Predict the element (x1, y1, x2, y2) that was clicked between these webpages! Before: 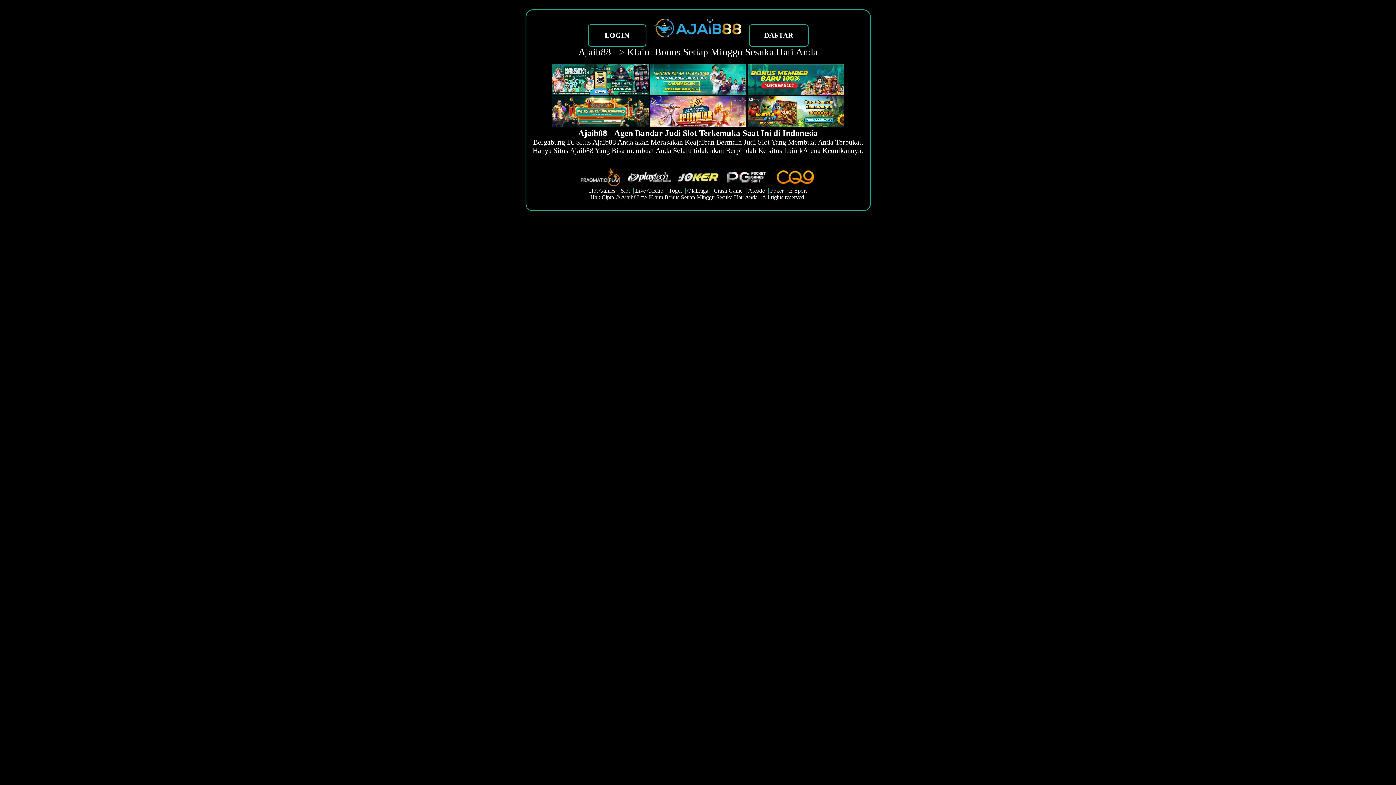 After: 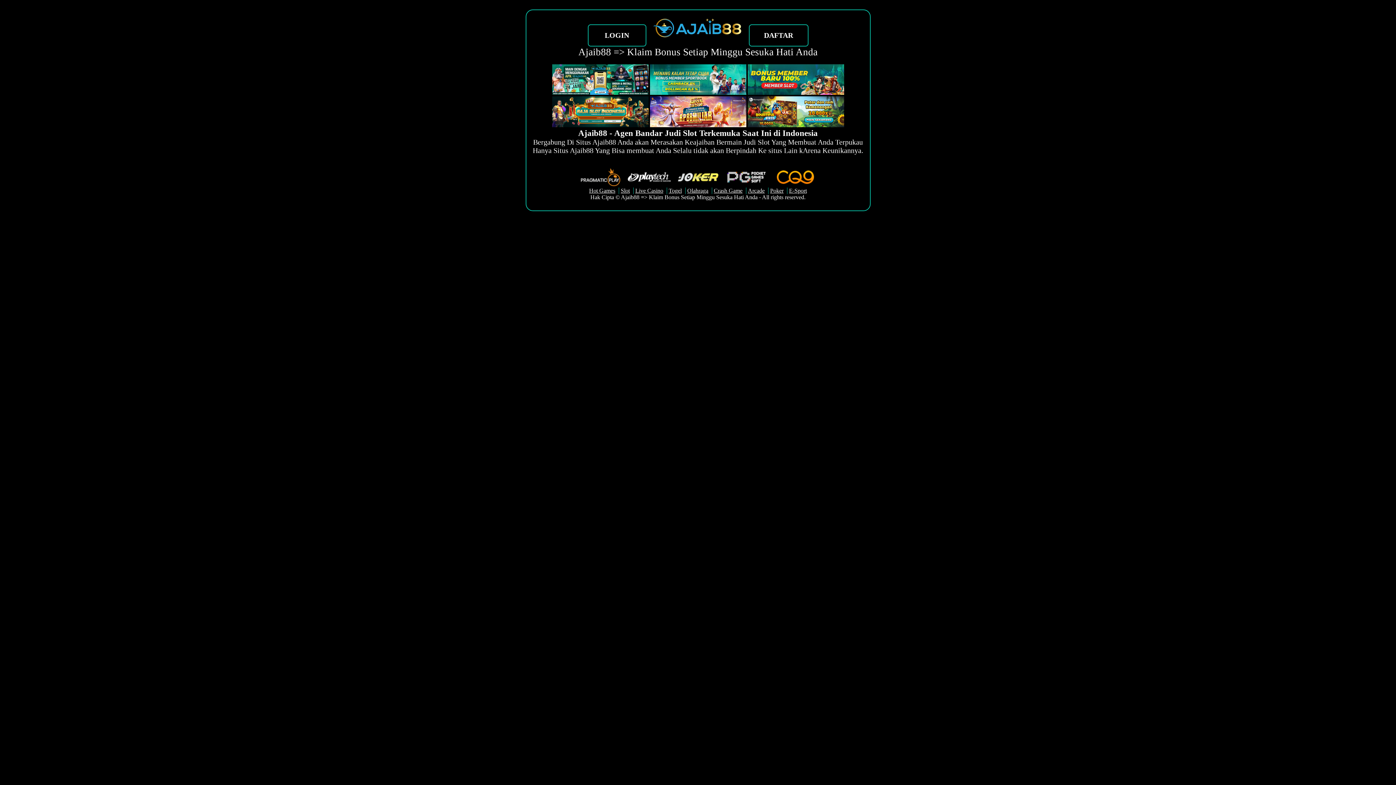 Action: bbox: (770, 187, 783, 193) label: Poker